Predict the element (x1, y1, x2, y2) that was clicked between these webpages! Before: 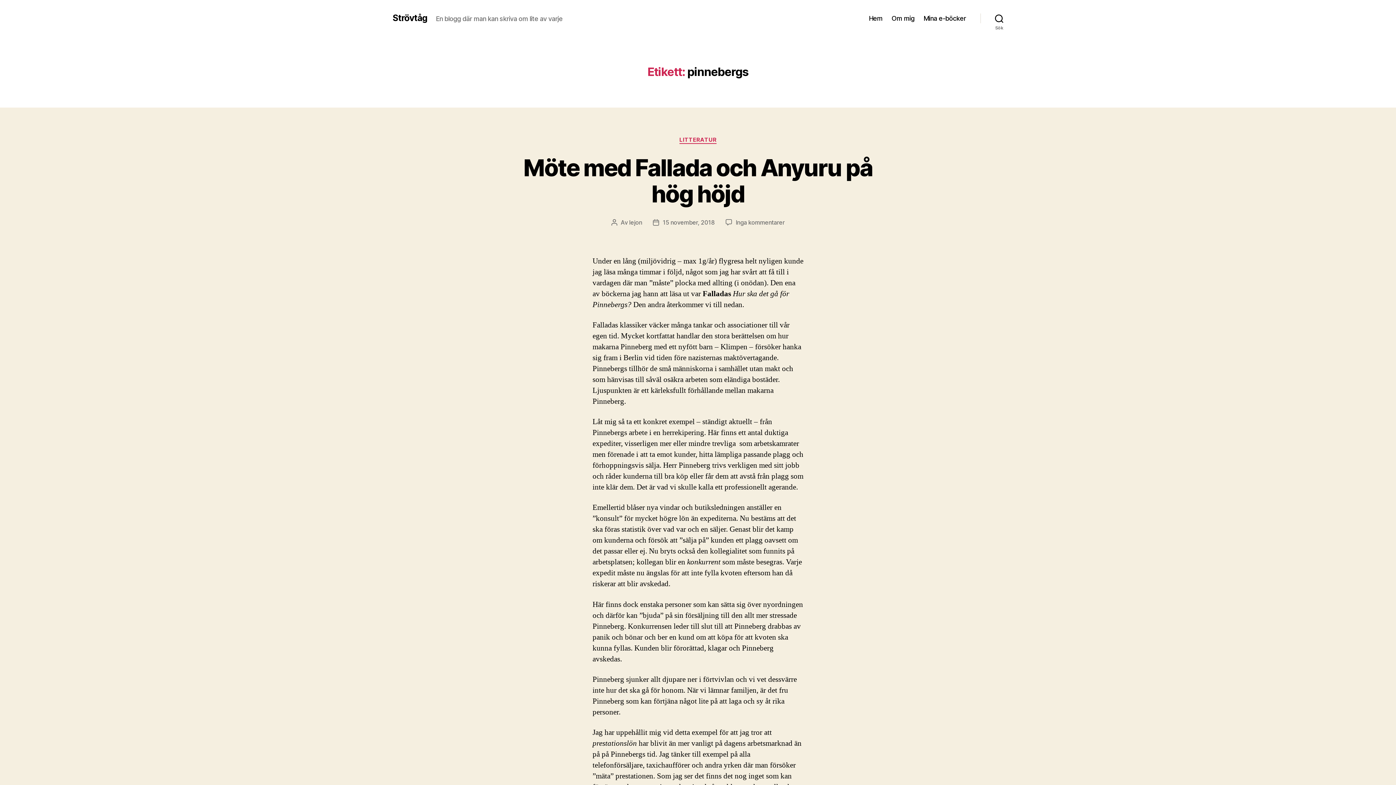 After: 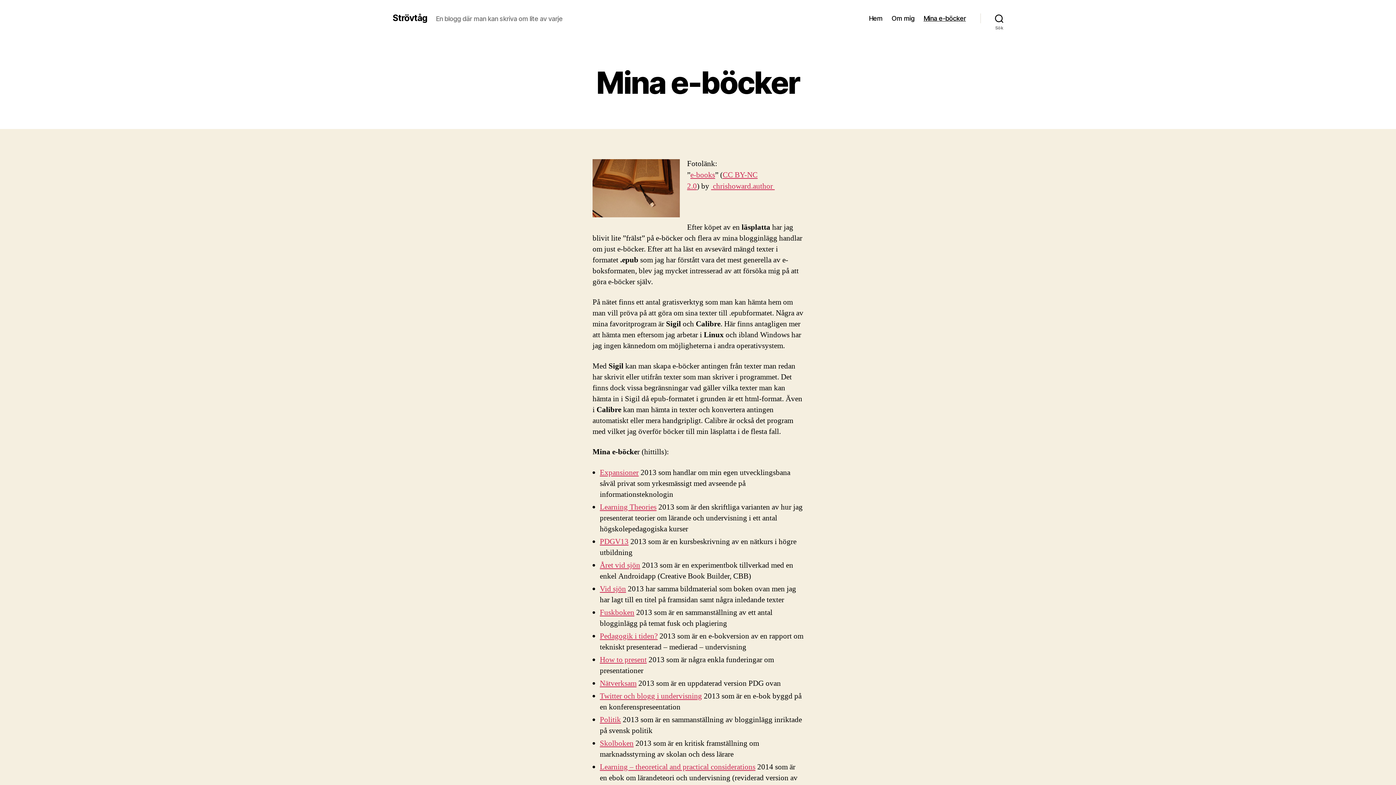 Action: label: Mina e-böcker bbox: (923, 14, 966, 22)